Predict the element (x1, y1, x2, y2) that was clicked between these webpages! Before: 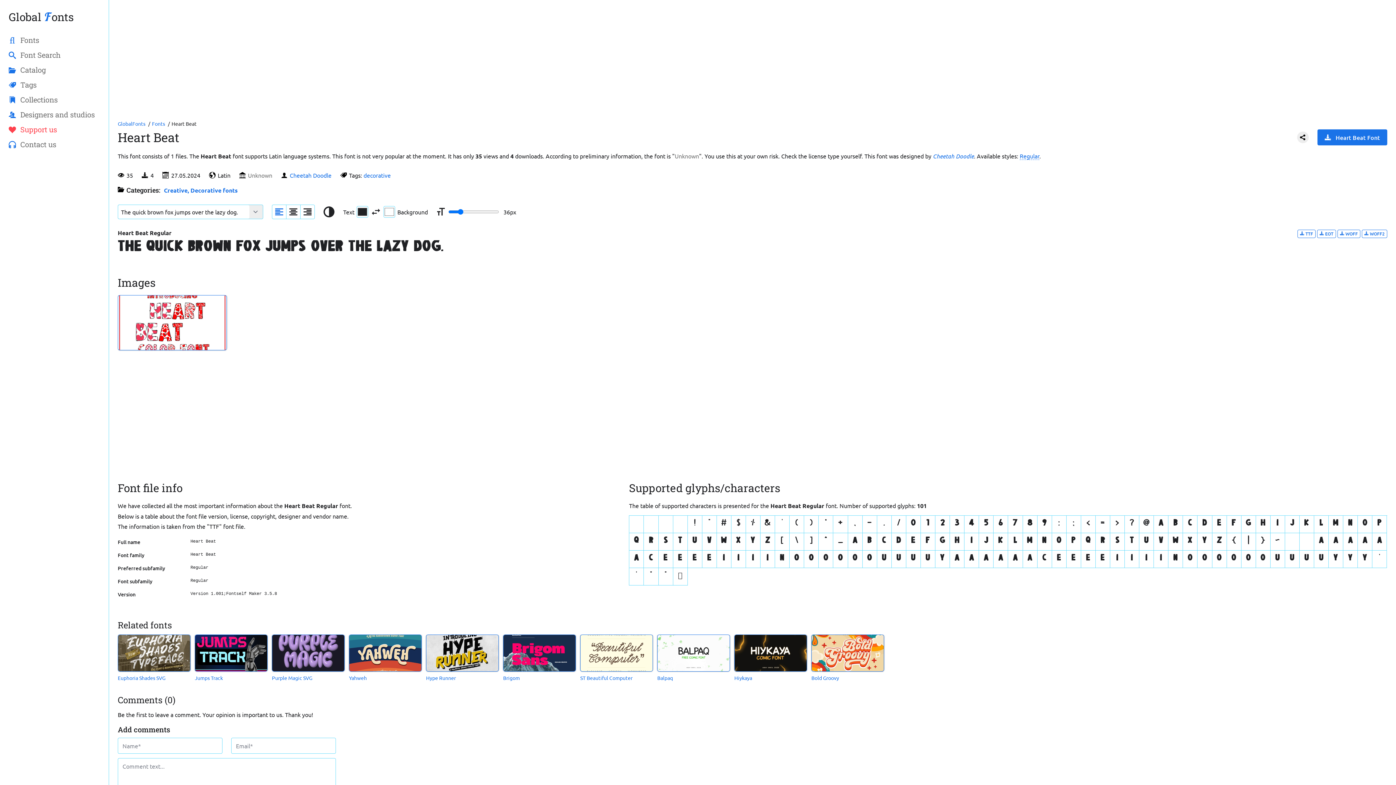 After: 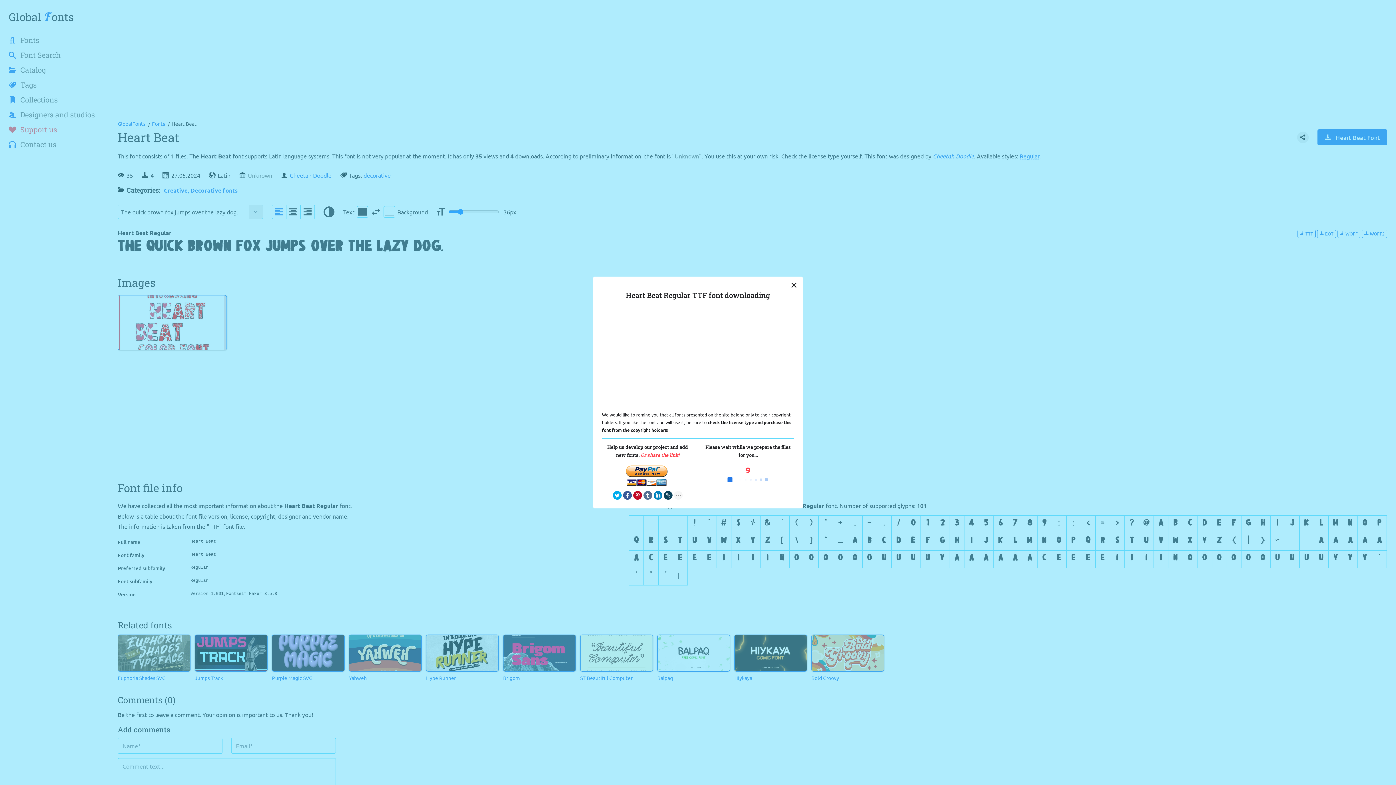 Action: bbox: (1297, 229, 1316, 238) label: Download Heart Beat Regular font in TTF format.